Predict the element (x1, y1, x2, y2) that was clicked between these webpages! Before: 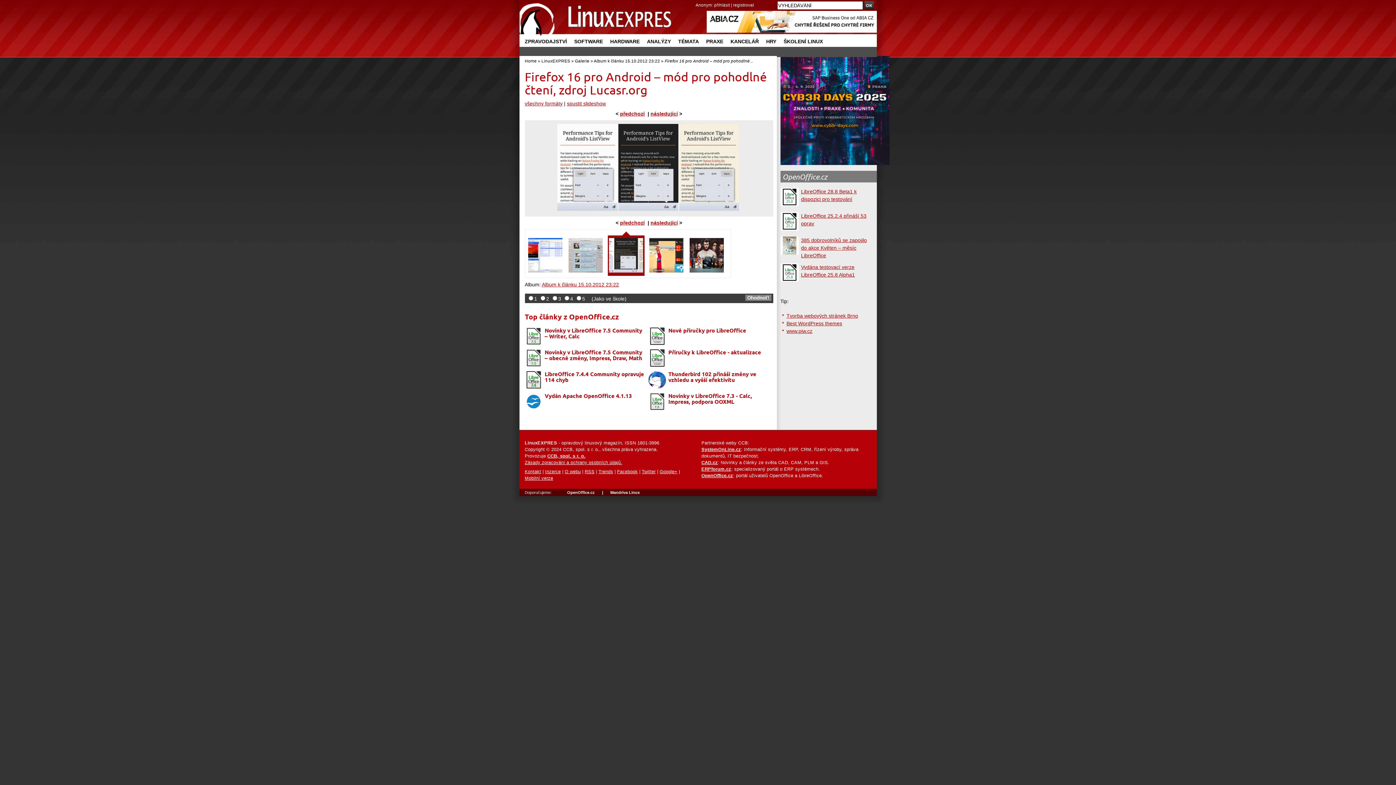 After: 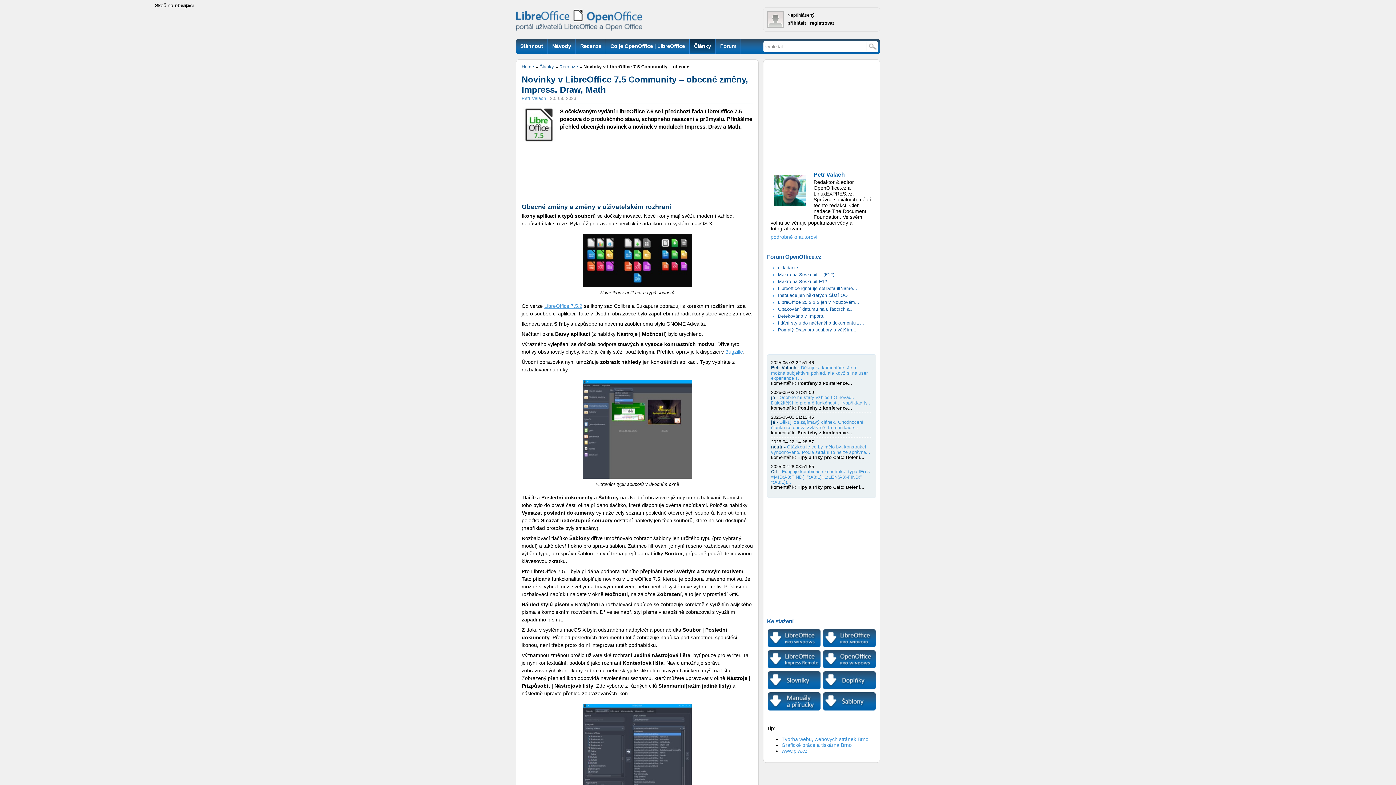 Action: bbox: (544, 348, 642, 361) label: Novinky v LibreOffice 7.5 Community – obecné změny, Impress, Draw, Math